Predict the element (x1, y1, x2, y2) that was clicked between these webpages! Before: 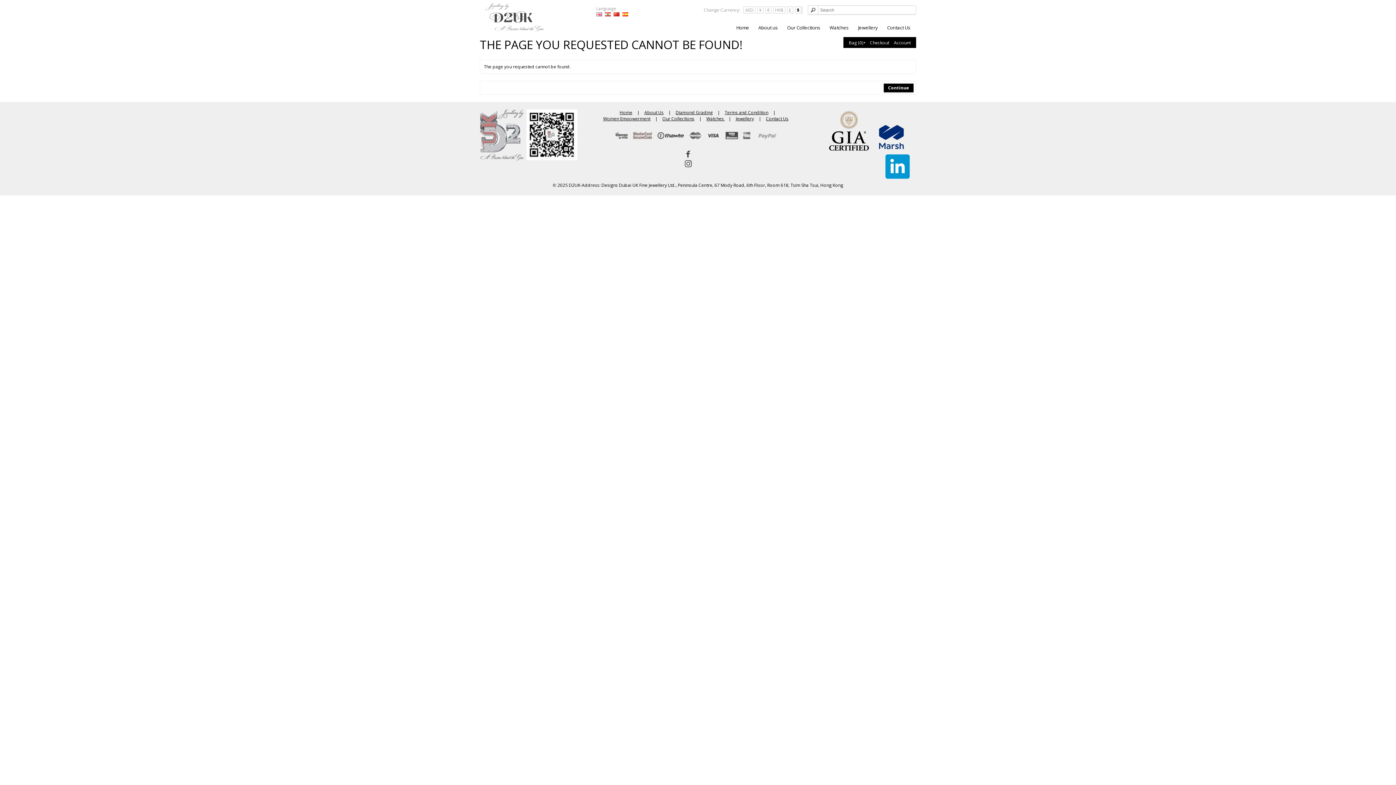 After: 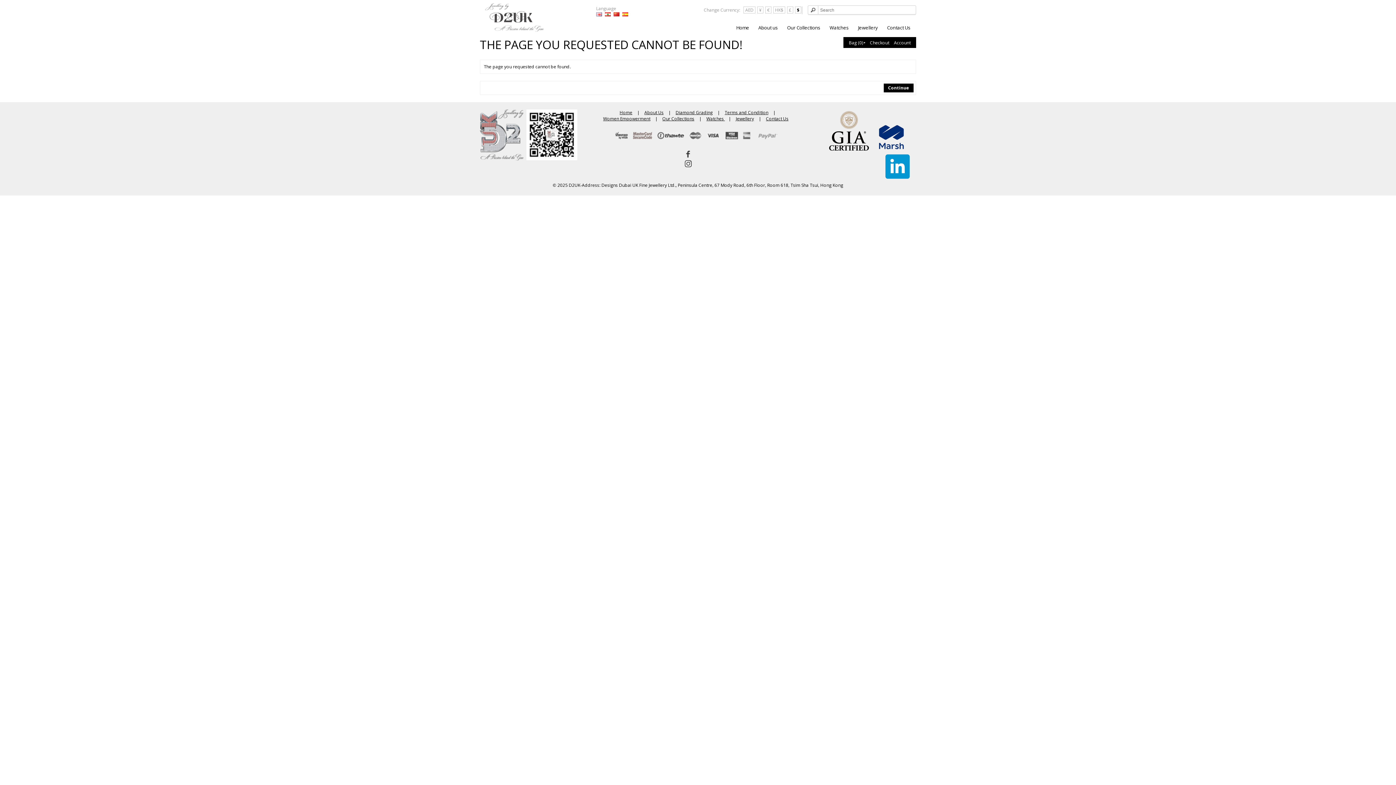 Action: bbox: (684, 153, 692, 160)